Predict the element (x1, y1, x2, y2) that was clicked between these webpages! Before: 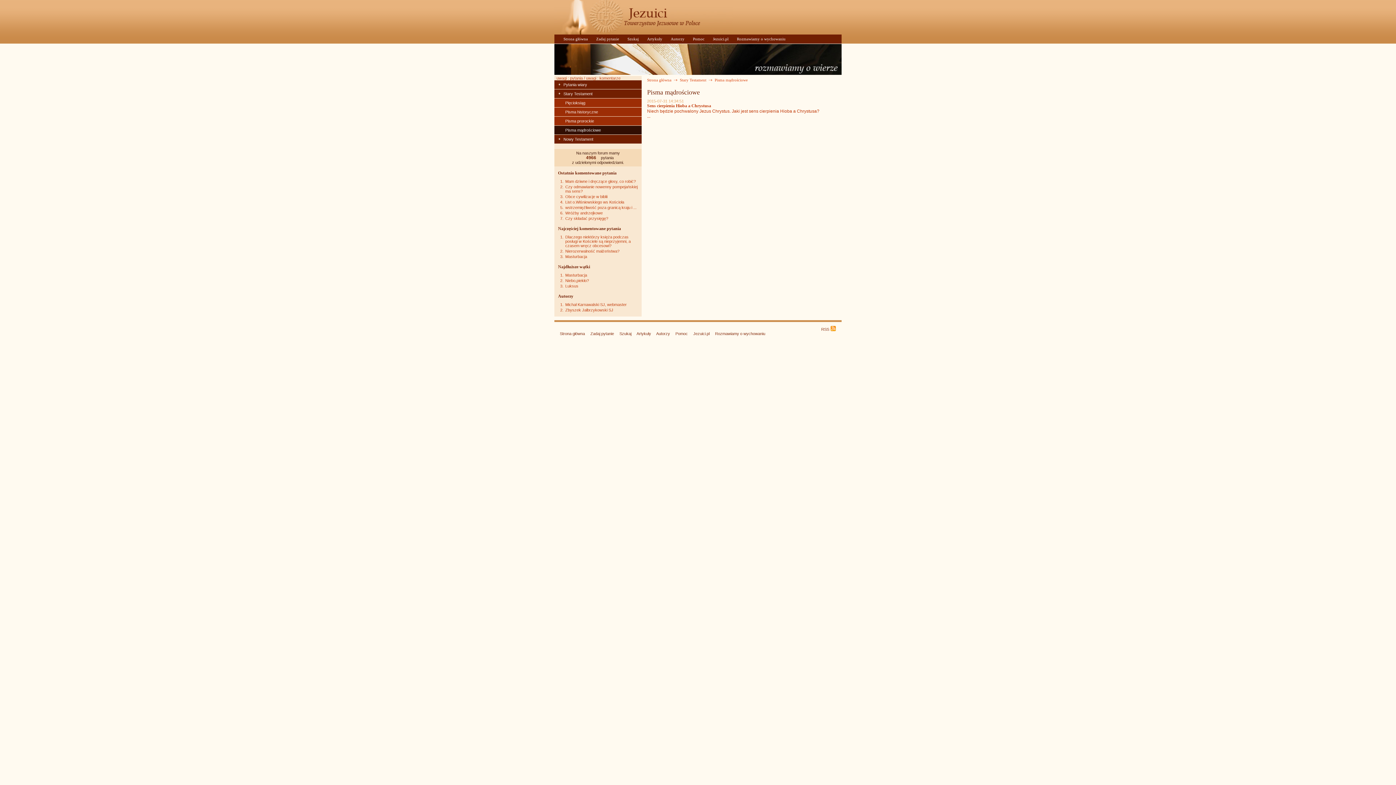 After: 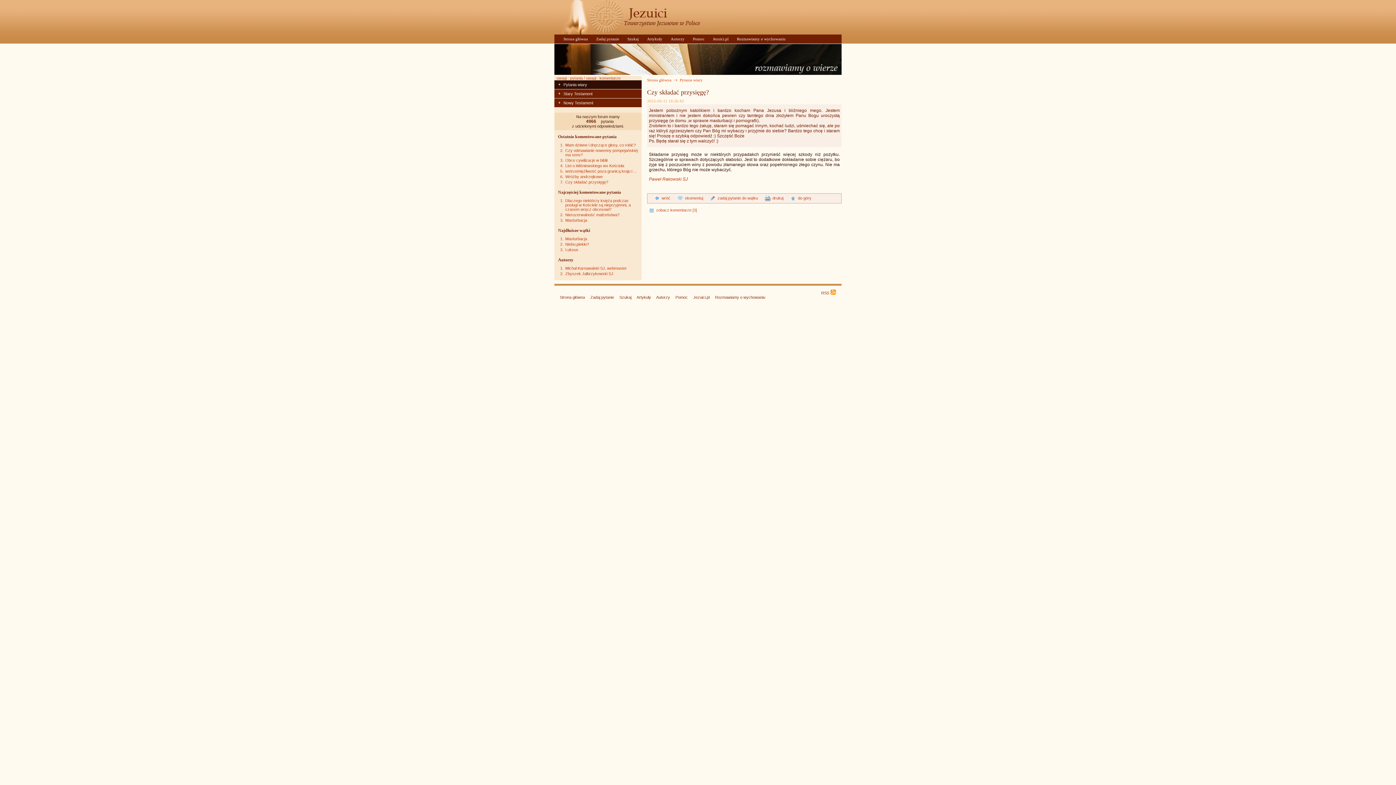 Action: label: Czy składać przysięgę? bbox: (565, 216, 608, 220)